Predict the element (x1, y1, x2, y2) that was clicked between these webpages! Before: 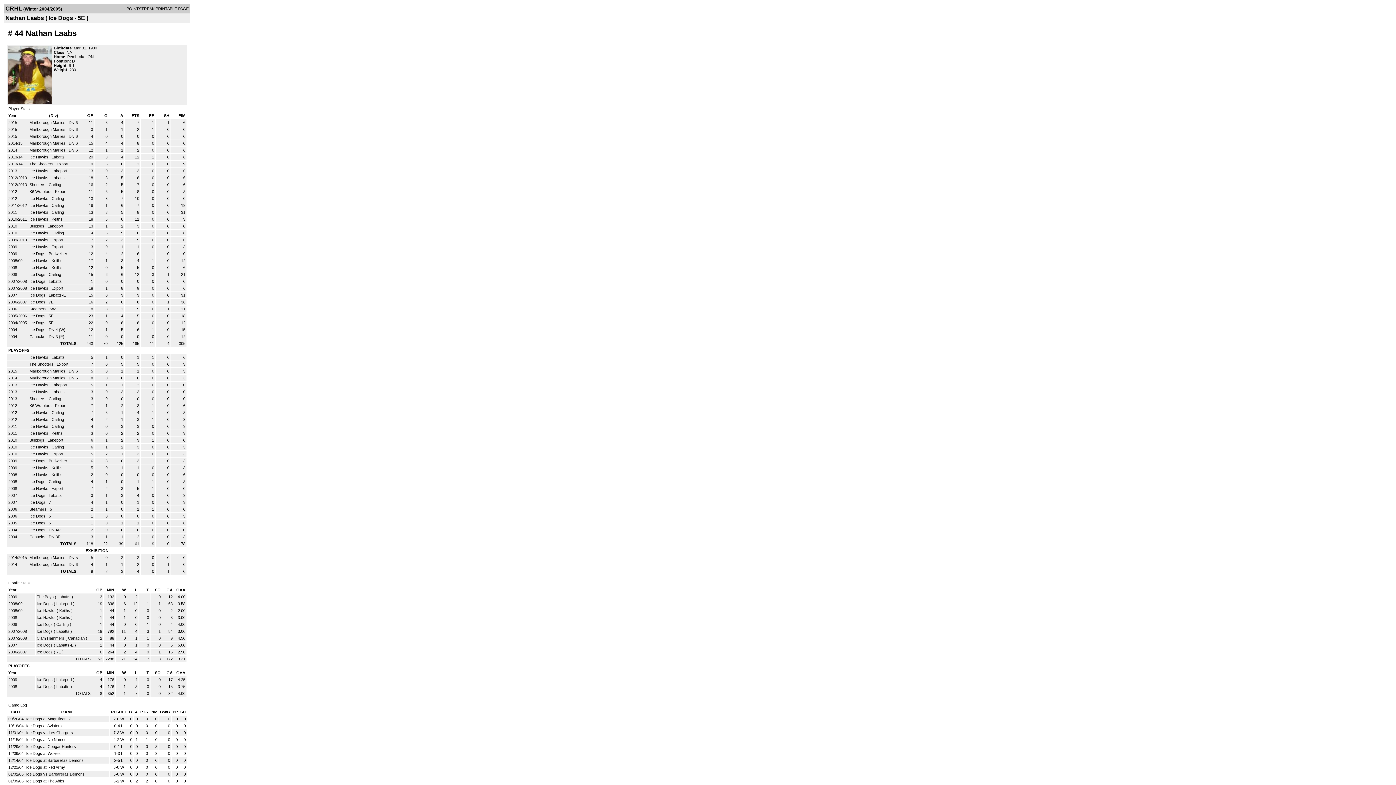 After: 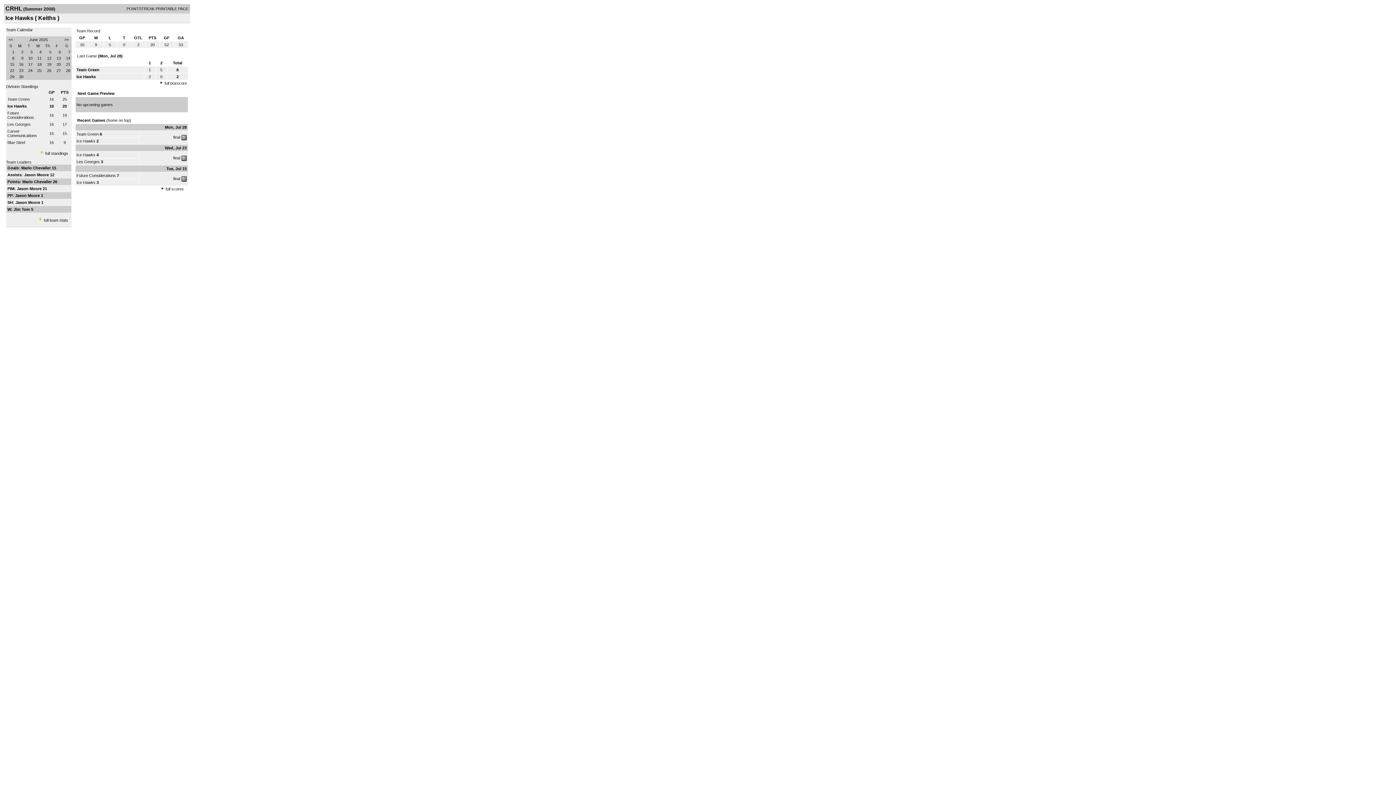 Action: bbox: (36, 615, 55, 620) label: Ice Hawks